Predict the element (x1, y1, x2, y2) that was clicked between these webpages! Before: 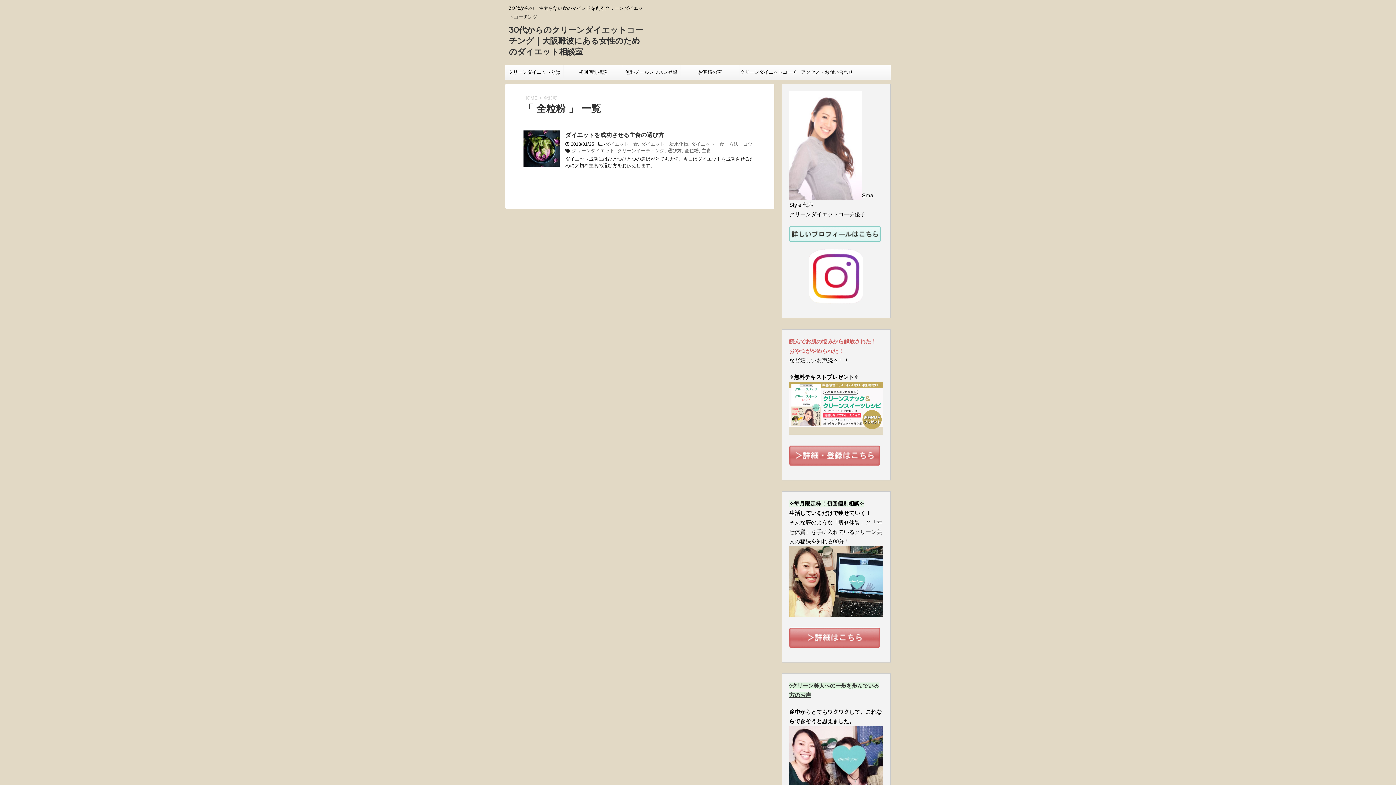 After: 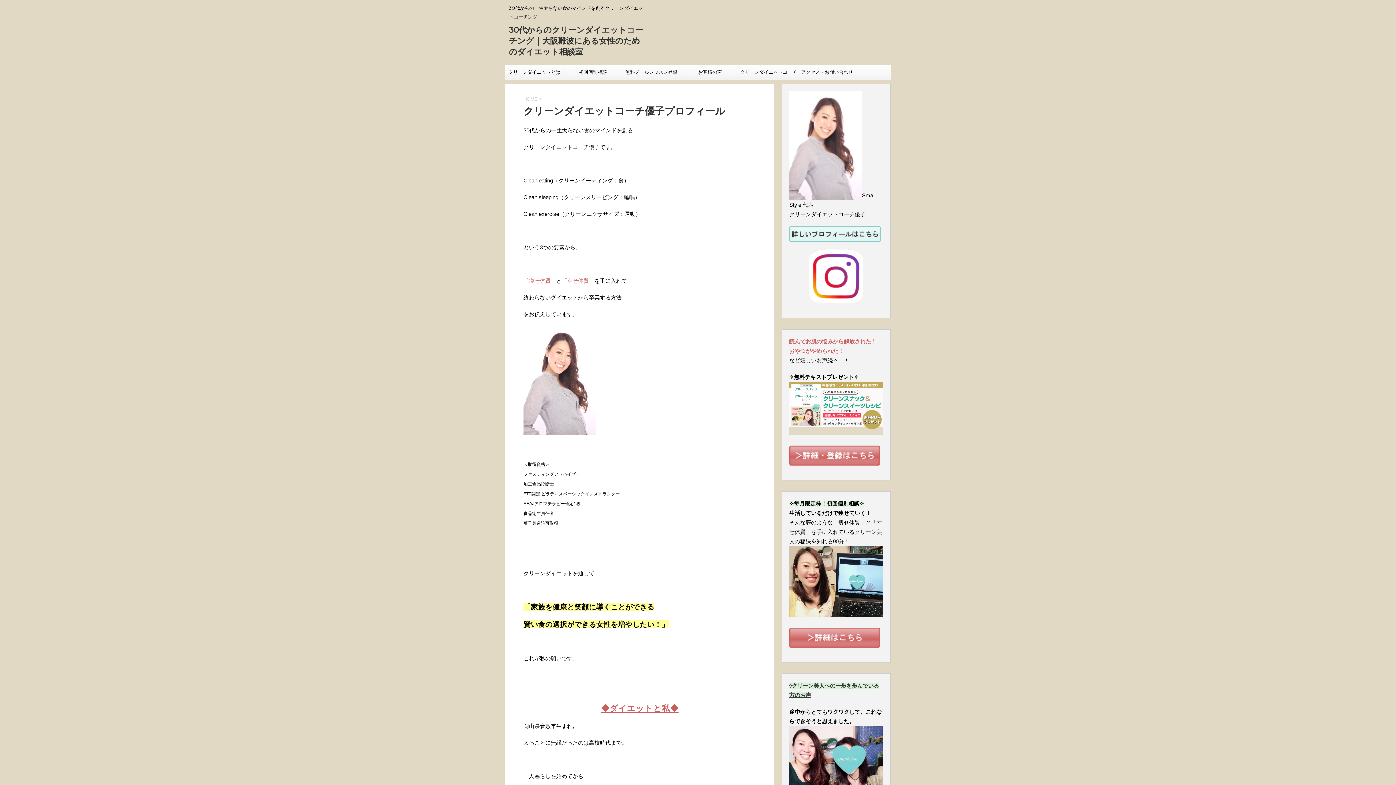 Action: bbox: (789, 233, 881, 240)